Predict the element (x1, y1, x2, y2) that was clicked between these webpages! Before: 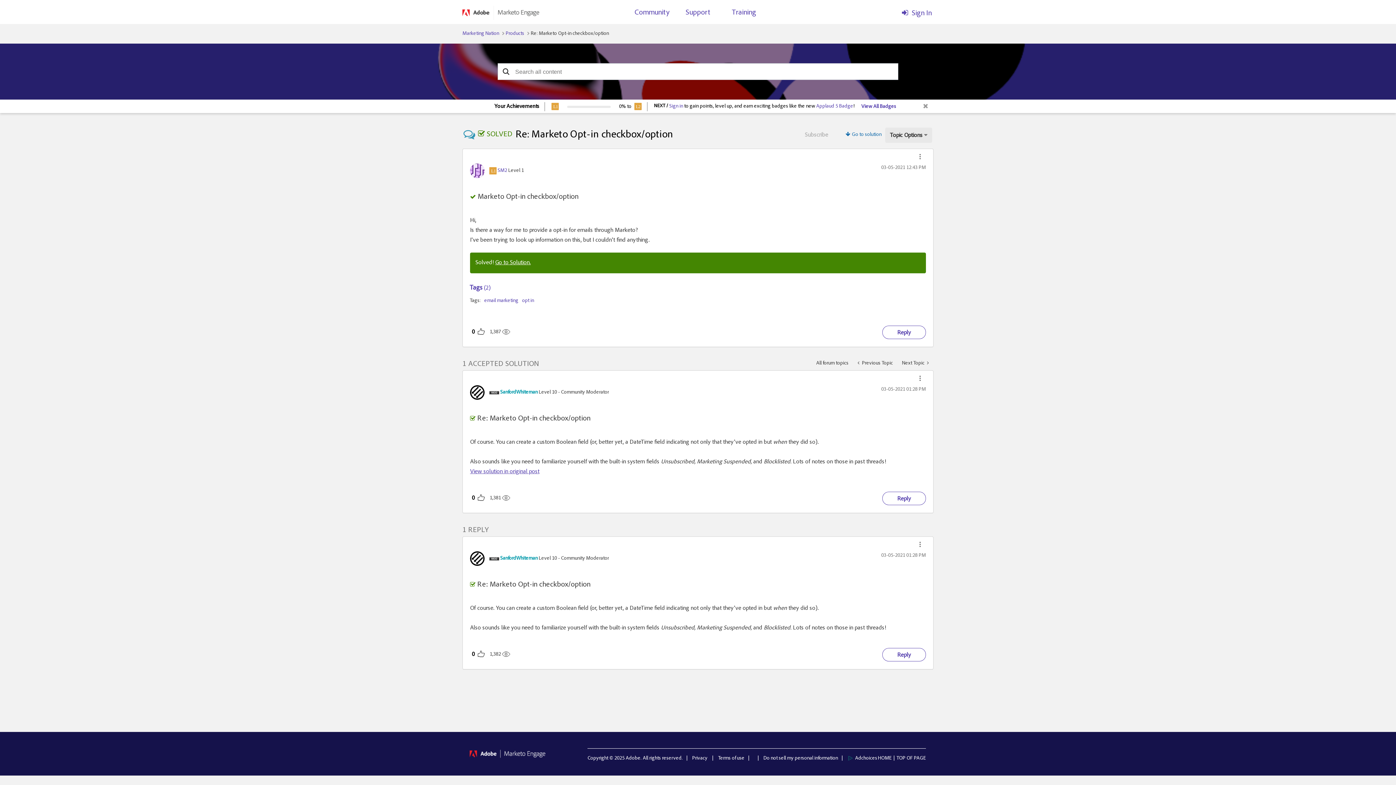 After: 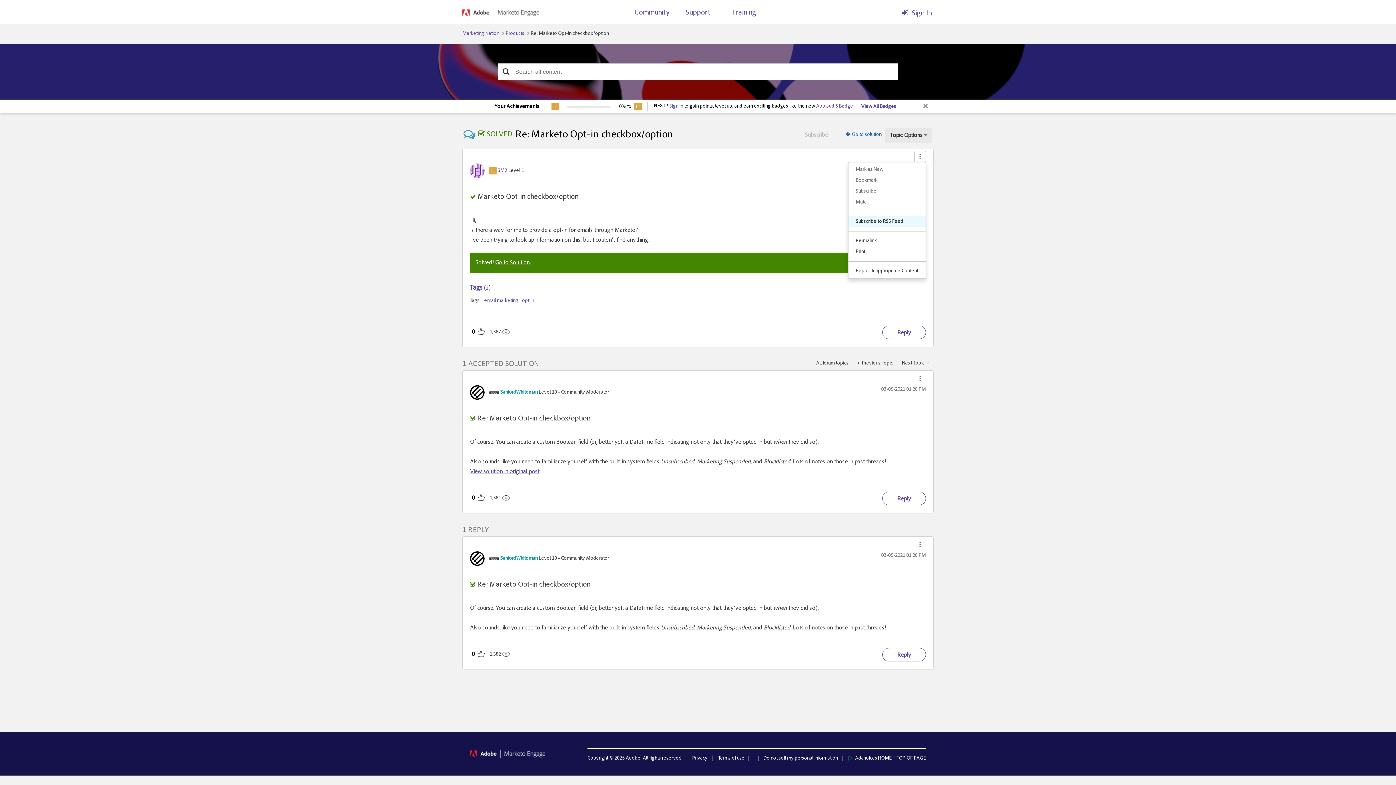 Action: bbox: (914, 150, 926, 162) label: Show Marketo Opt-in checkbox/option post option menu